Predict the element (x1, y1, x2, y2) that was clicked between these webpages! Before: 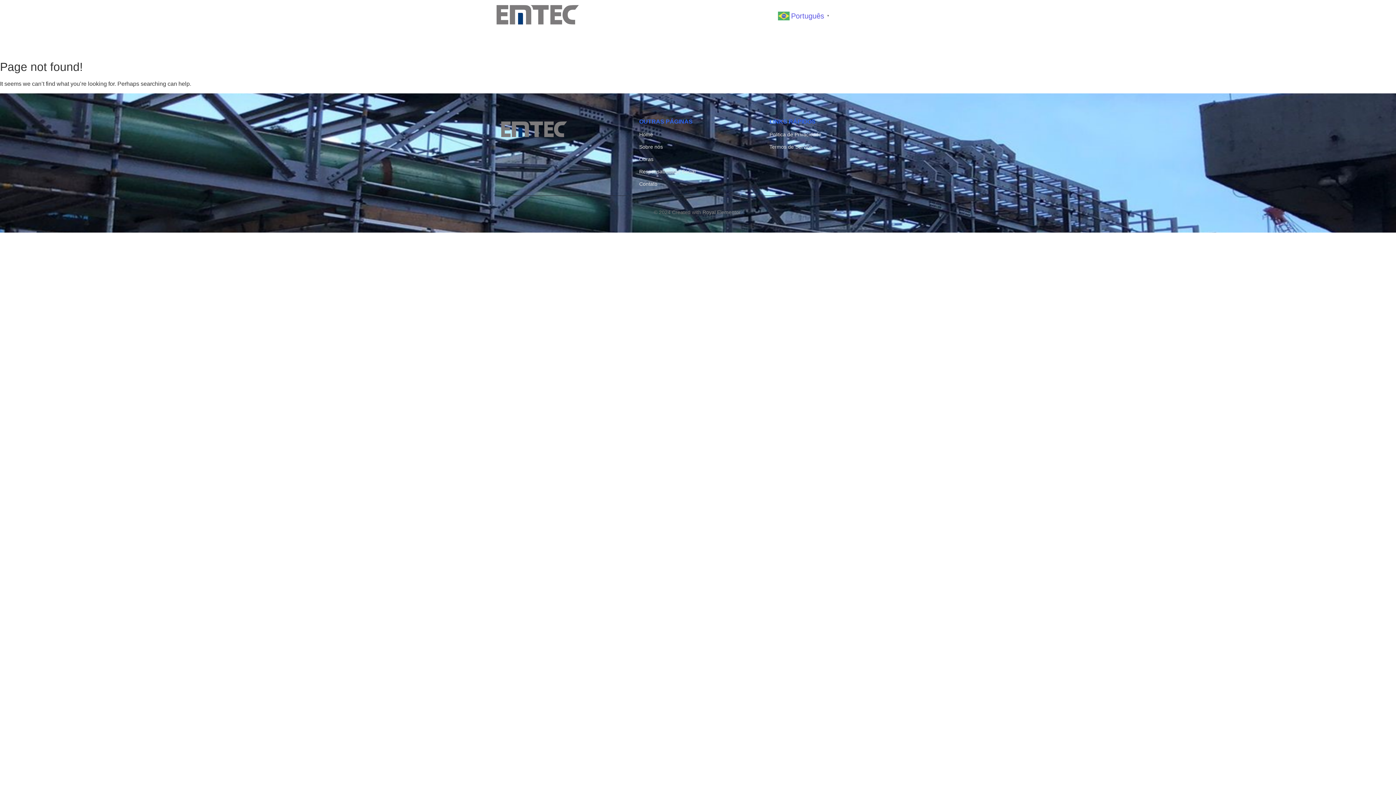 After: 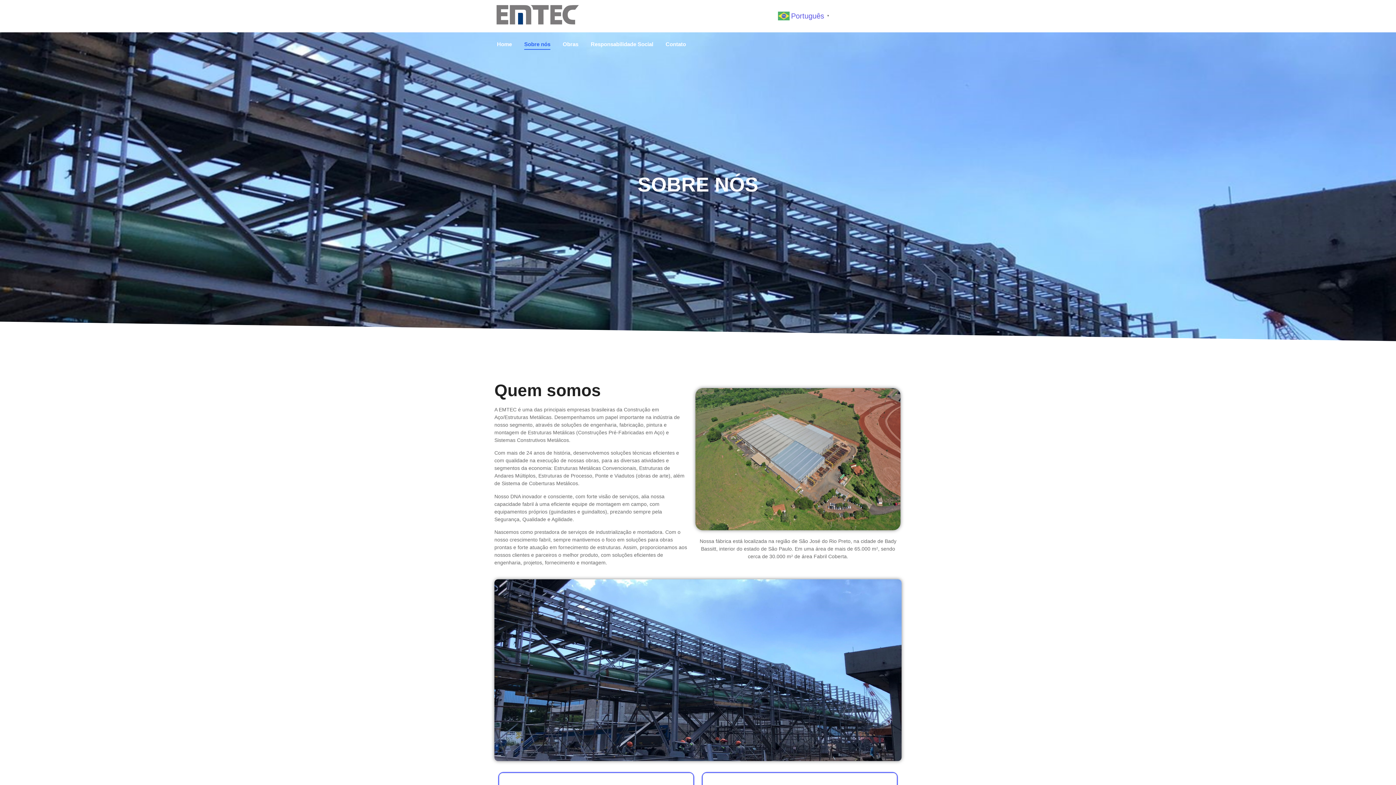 Action: bbox: (521, 39, 553, 49) label: Sobre nós